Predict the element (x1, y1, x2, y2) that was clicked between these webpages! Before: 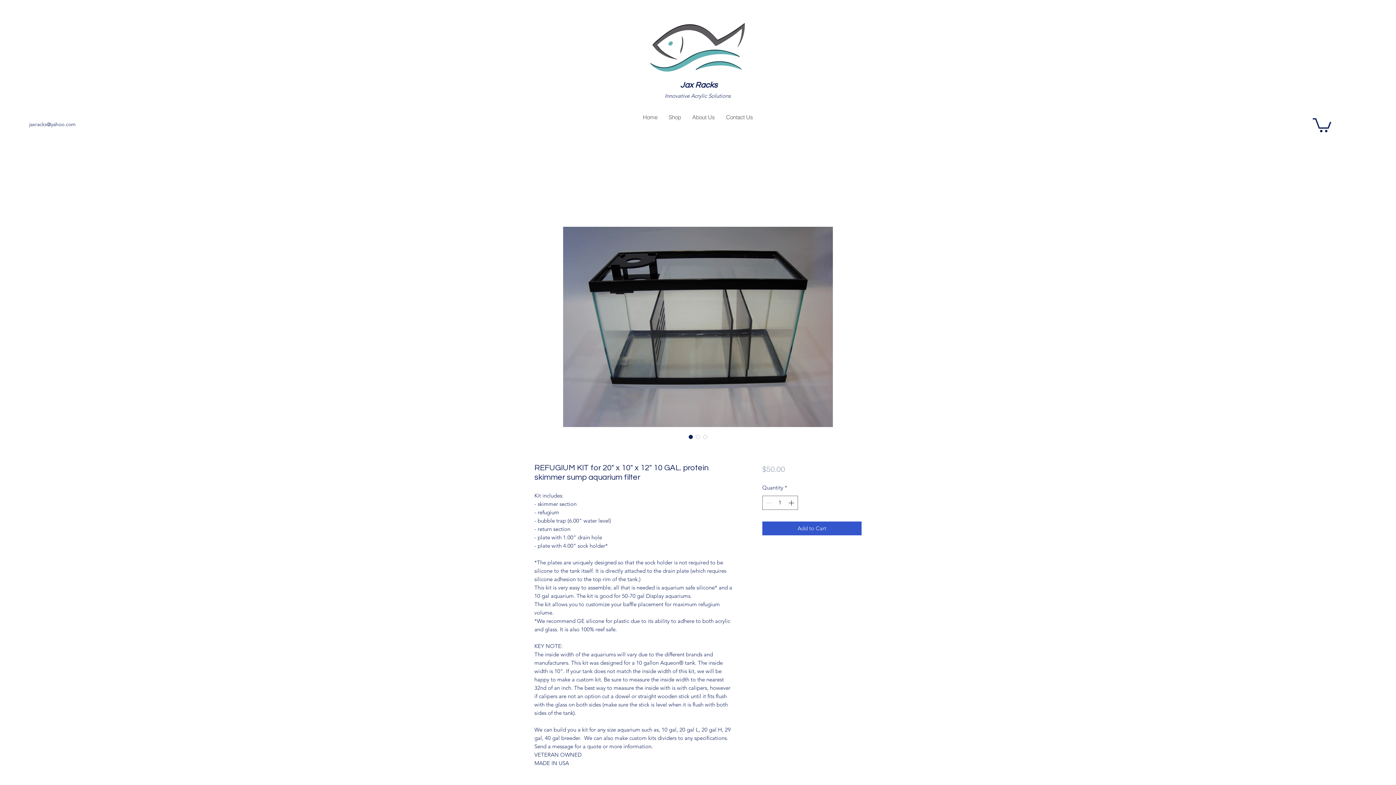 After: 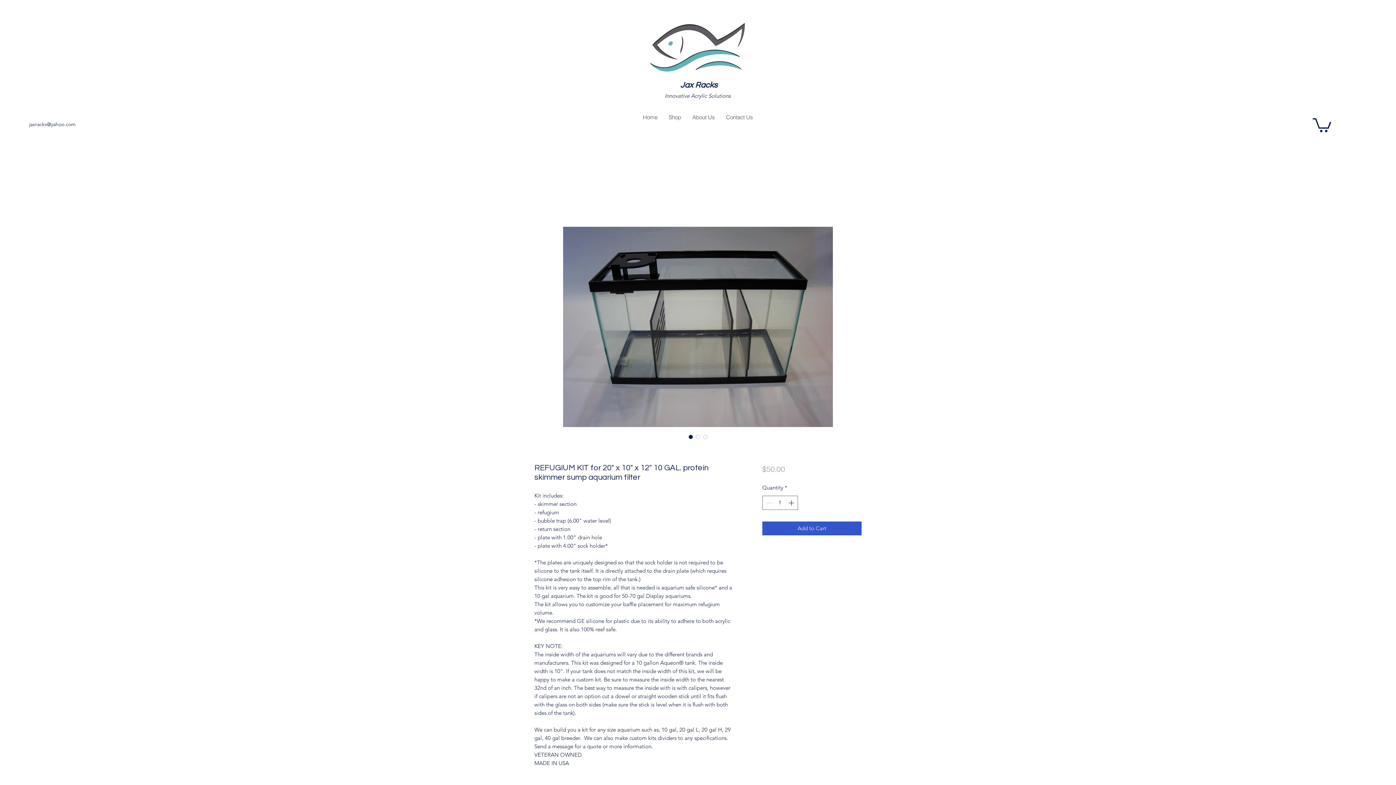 Action: bbox: (29, 121, 75, 127) label: jaxracks@yahoo.com